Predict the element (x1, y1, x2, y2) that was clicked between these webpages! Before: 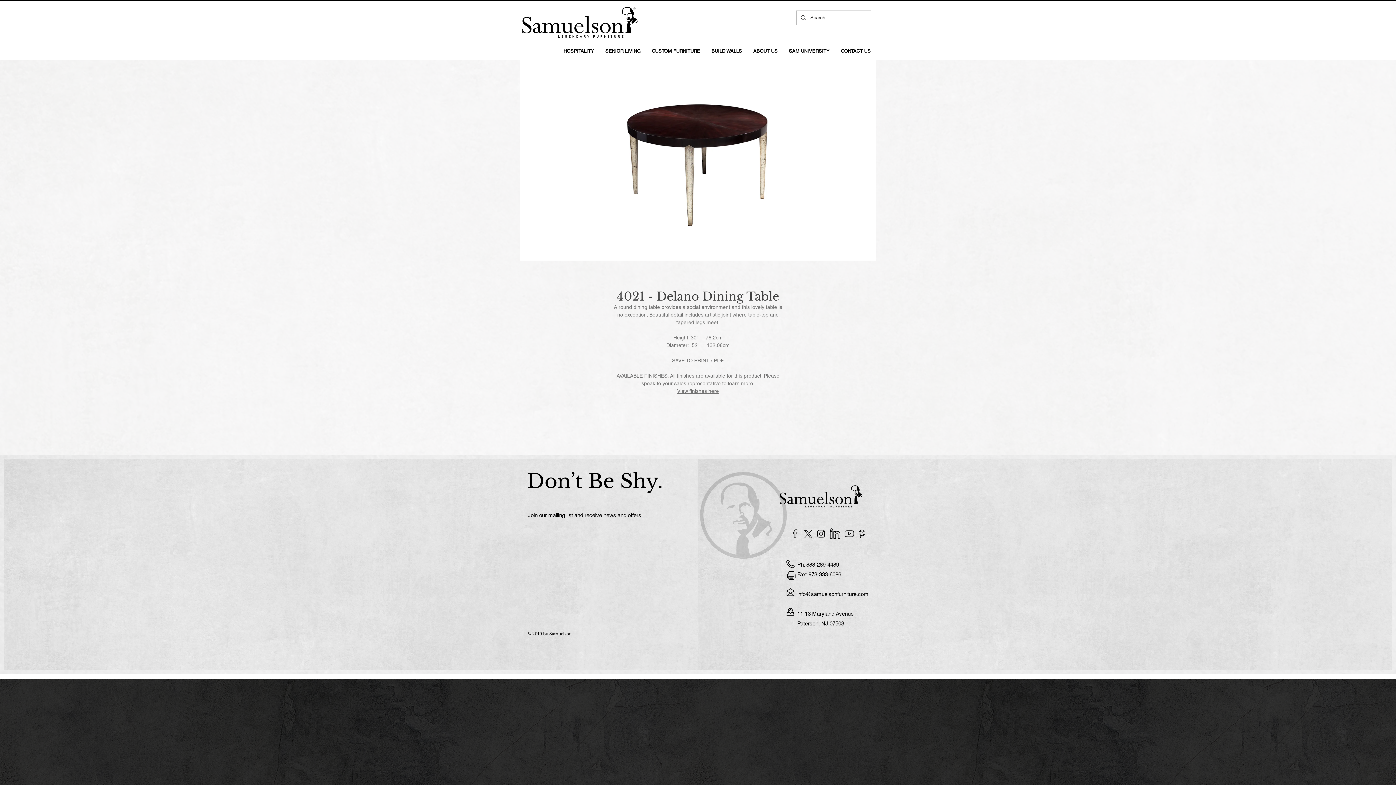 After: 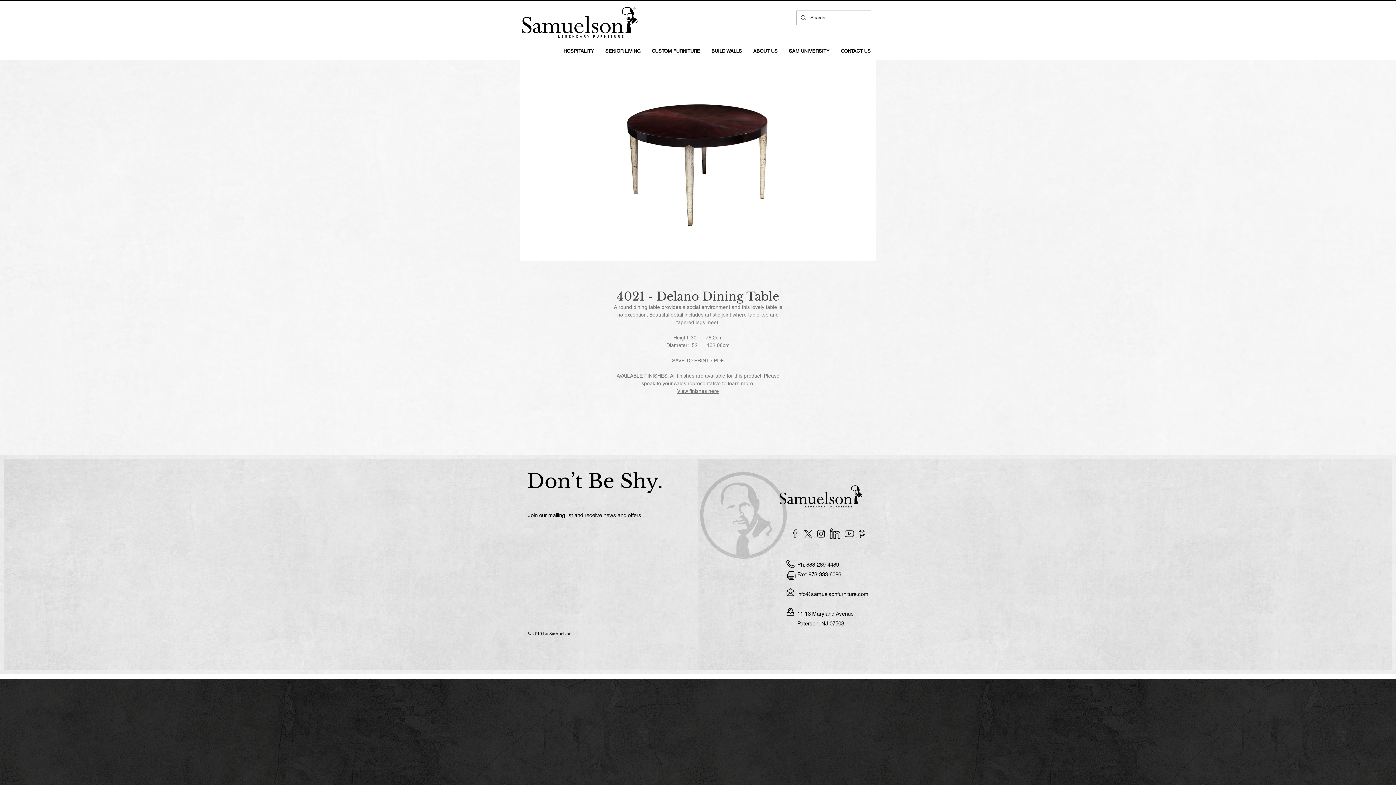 Action: label: info@samuelsonfurniture.com bbox: (797, 591, 868, 597)